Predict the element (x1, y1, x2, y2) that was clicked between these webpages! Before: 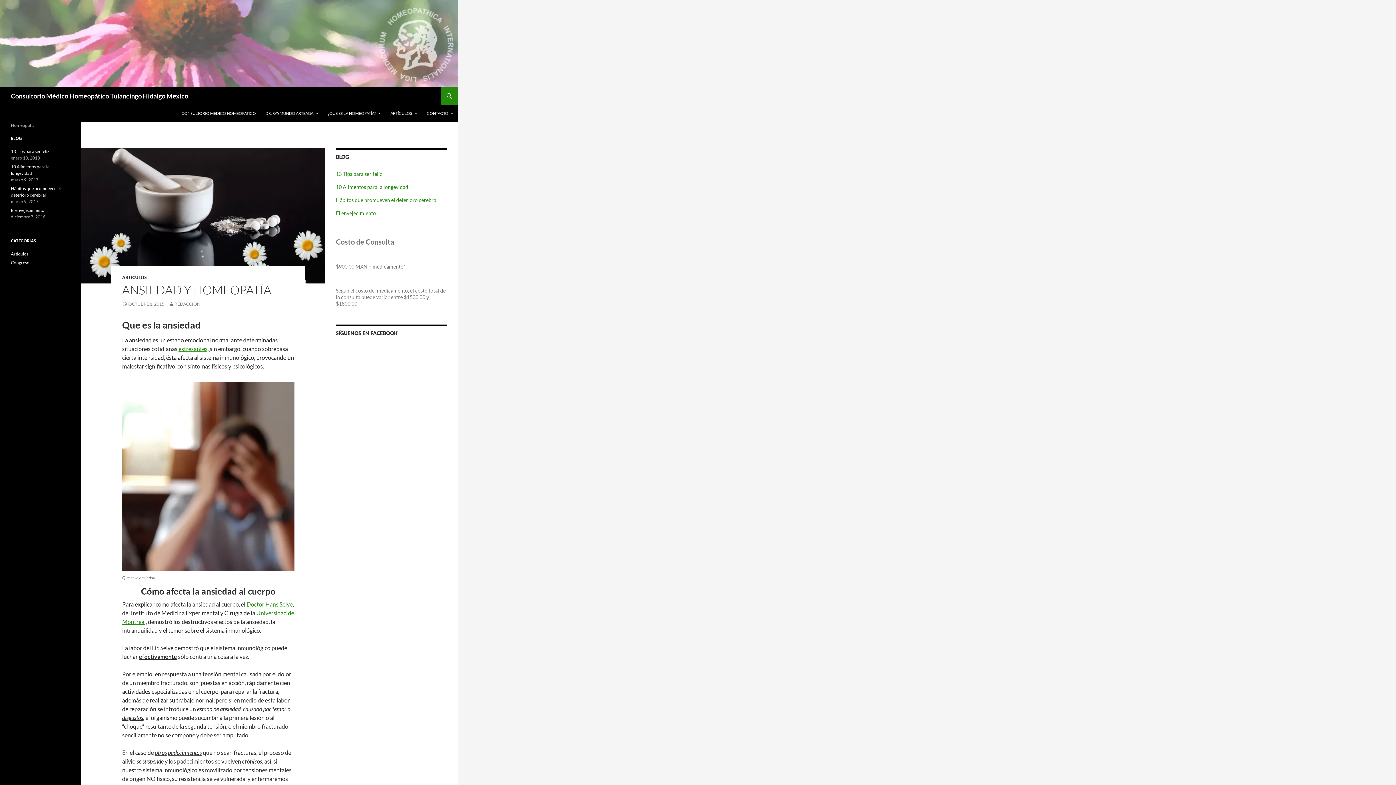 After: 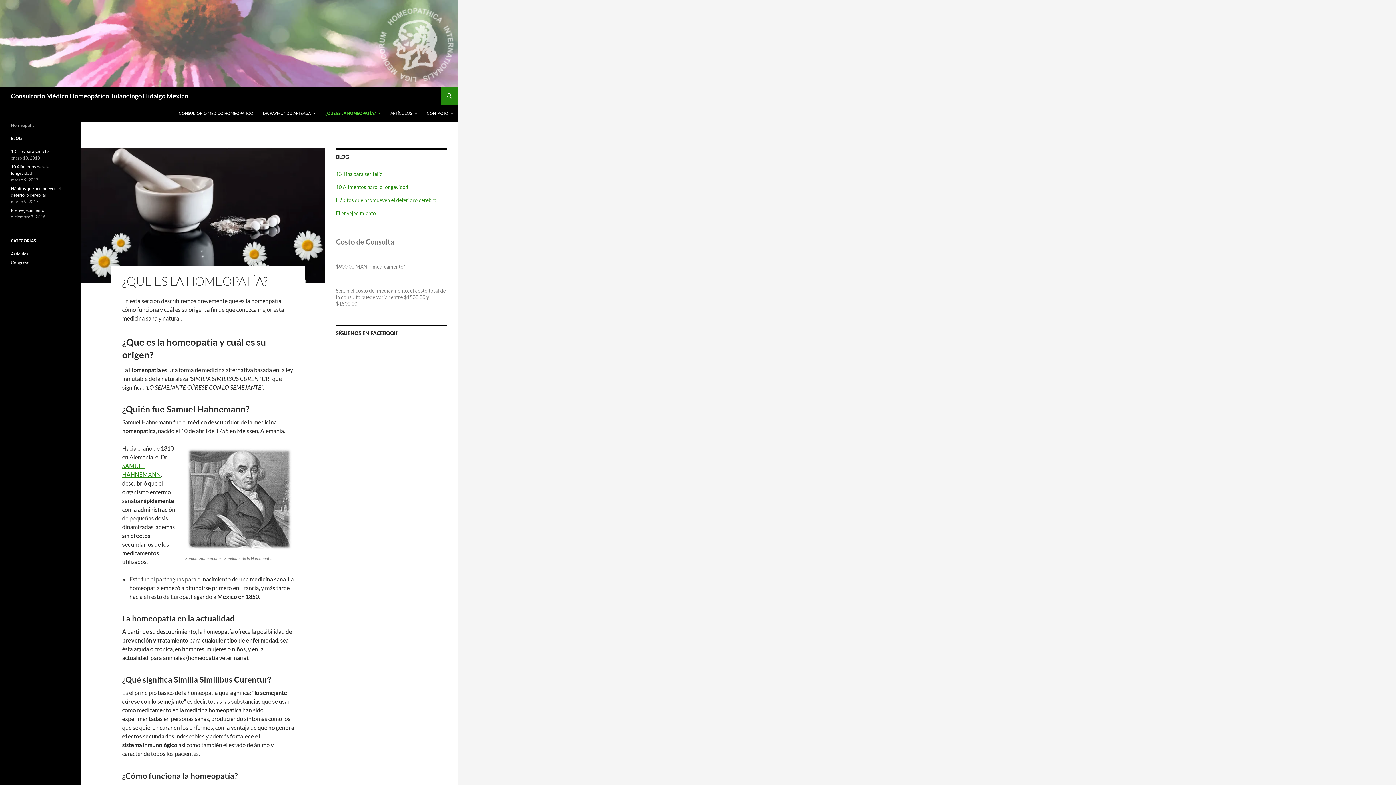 Action: label: ¿QUE ES LA HOMEOPATÍA? bbox: (323, 104, 385, 122)